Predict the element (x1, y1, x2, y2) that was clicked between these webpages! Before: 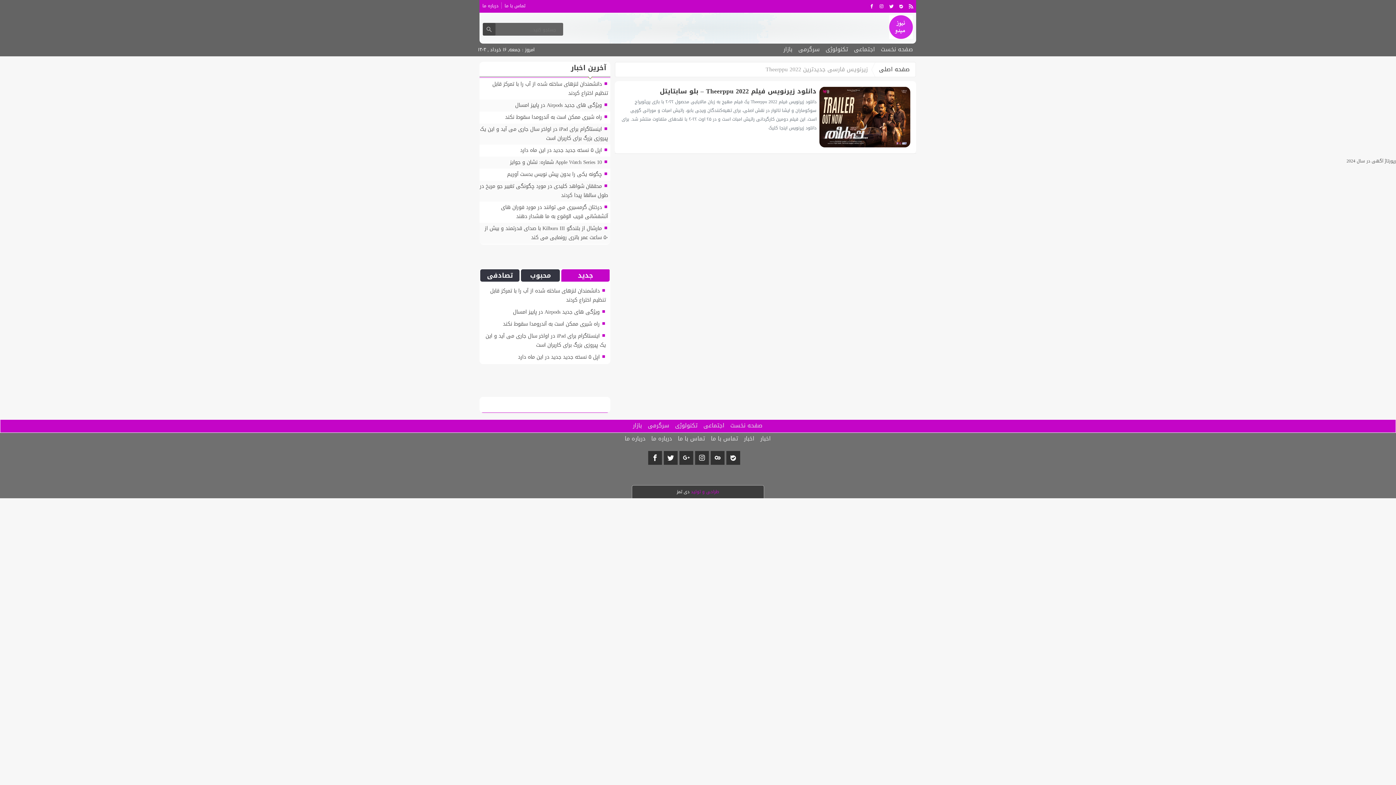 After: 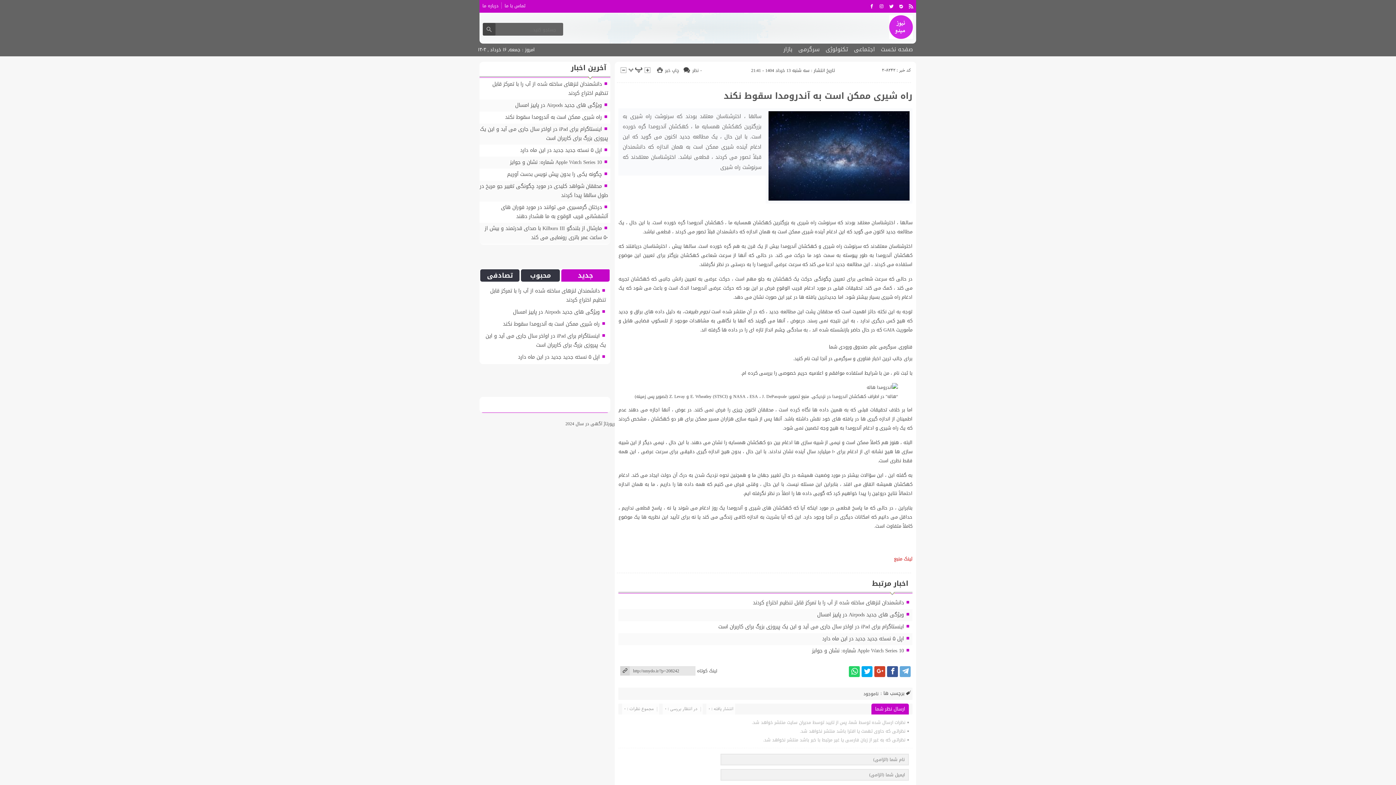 Action: bbox: (503, 319, 599, 329) label: راه شیری ممکن است به آندرومدا سقوط نکند